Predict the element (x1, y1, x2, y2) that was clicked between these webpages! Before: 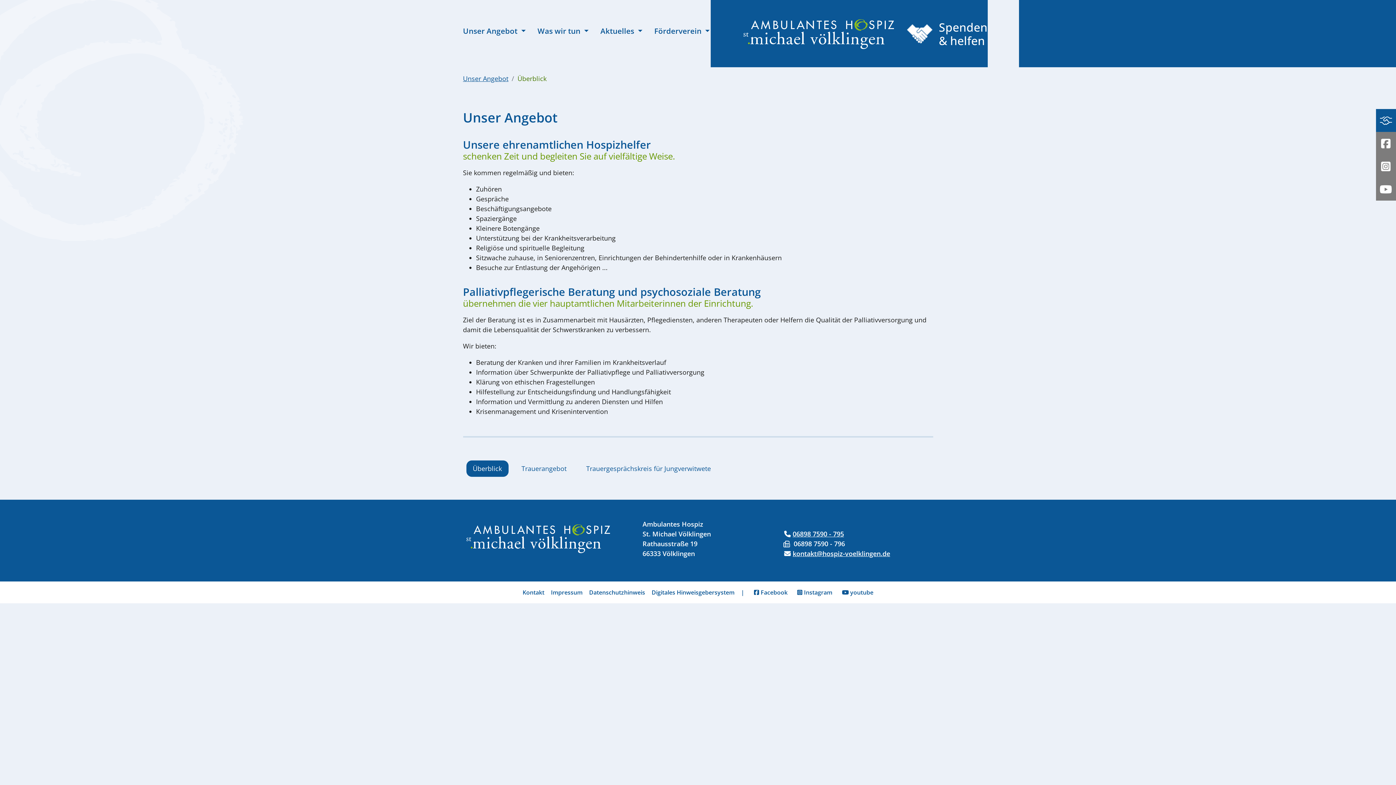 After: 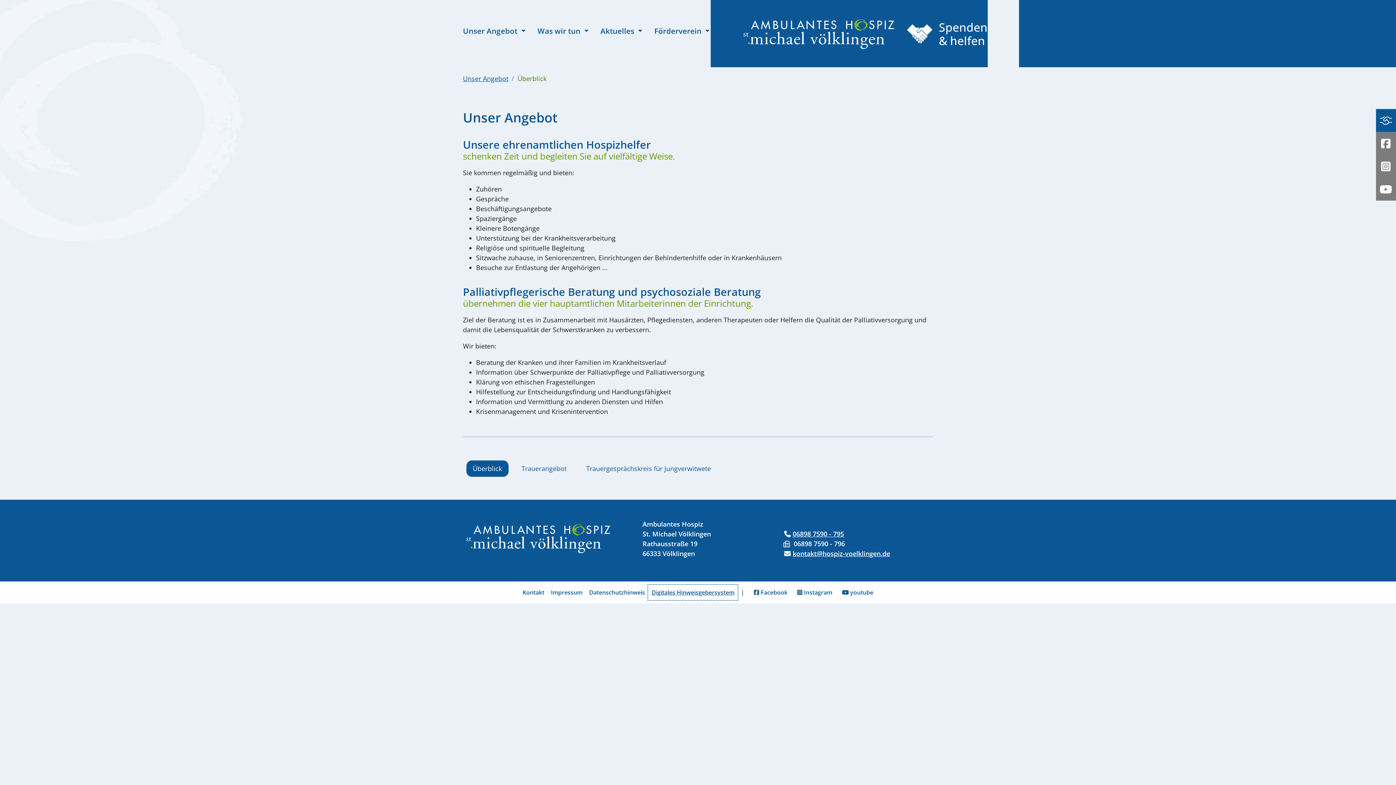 Action: label: Digitales Hinweisgebersystem bbox: (648, 585, 737, 600)